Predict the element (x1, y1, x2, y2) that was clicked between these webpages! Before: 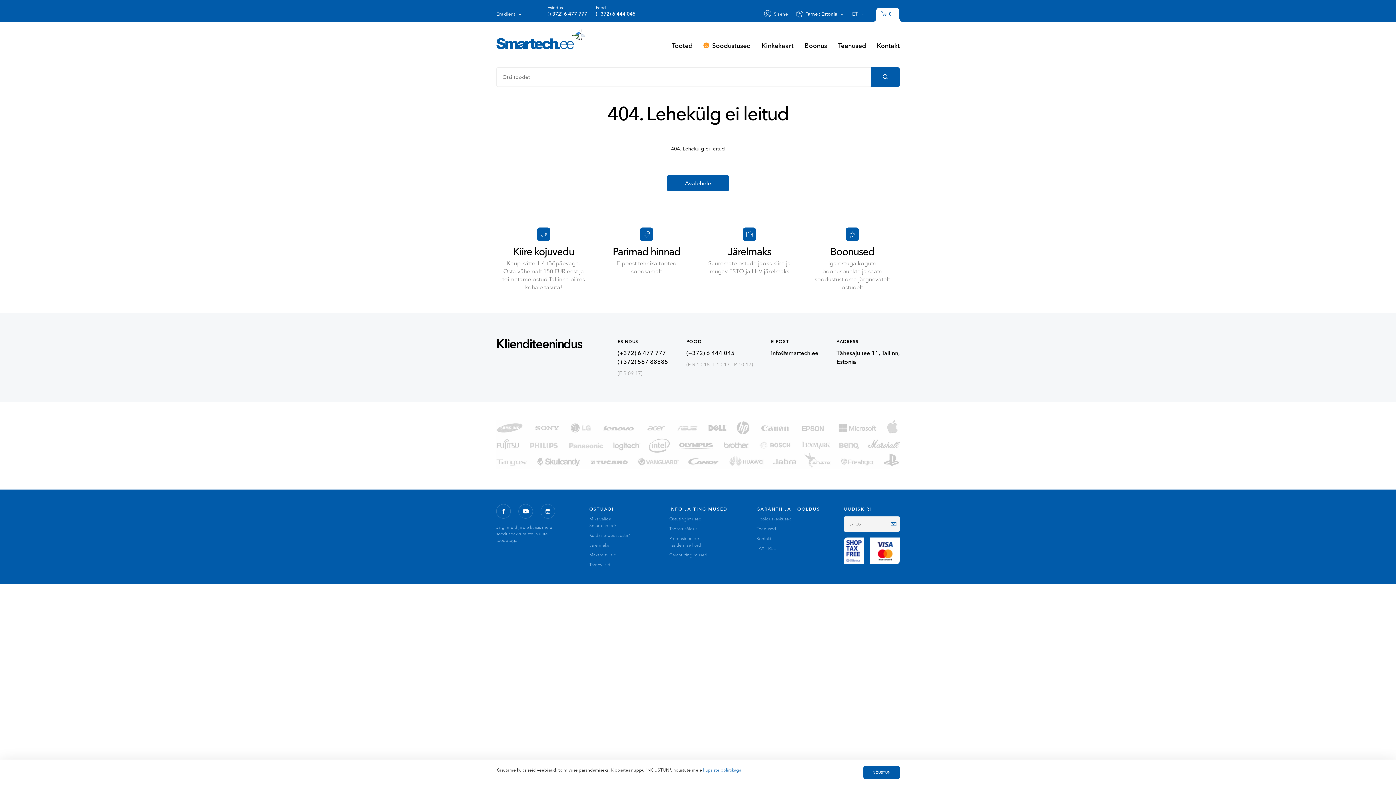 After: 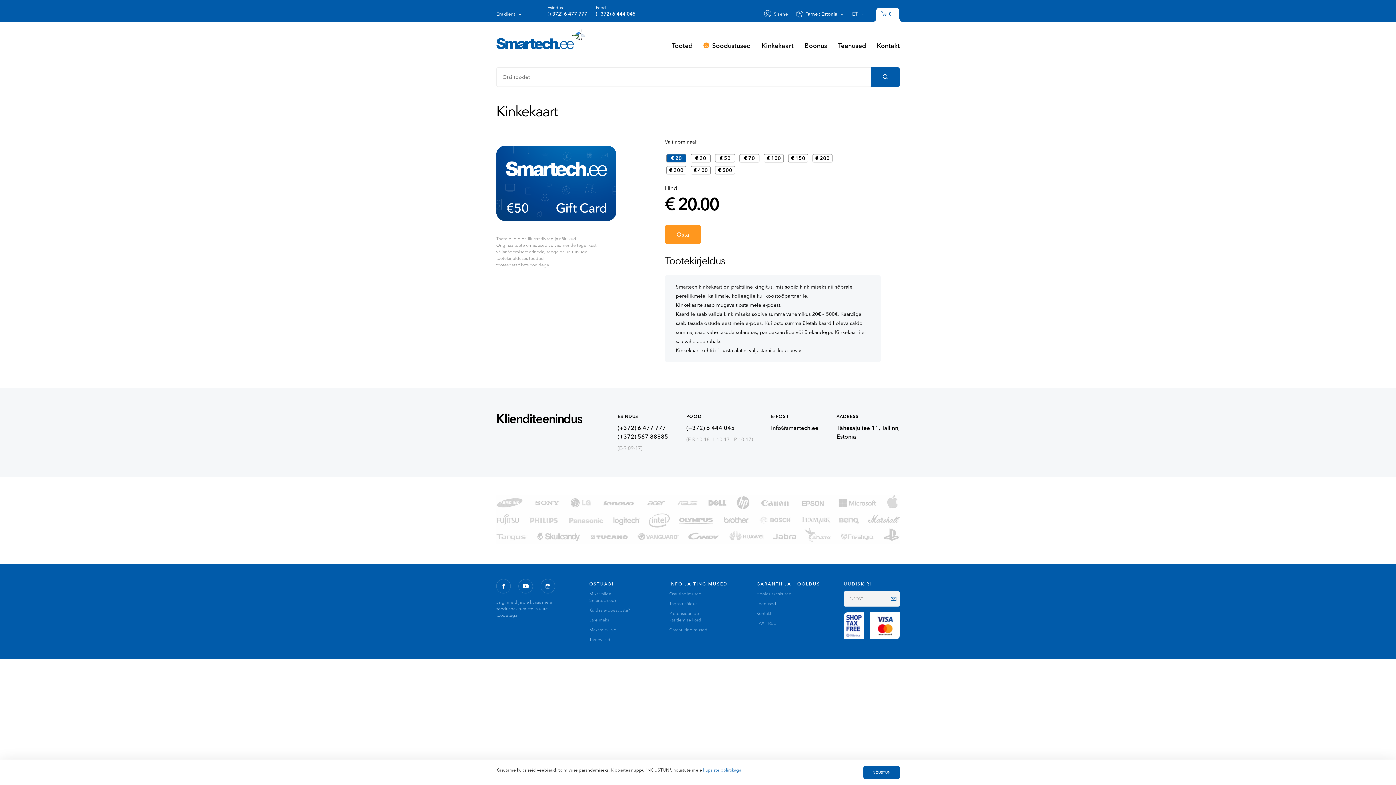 Action: label: Kinkekaart bbox: (761, 41, 793, 49)